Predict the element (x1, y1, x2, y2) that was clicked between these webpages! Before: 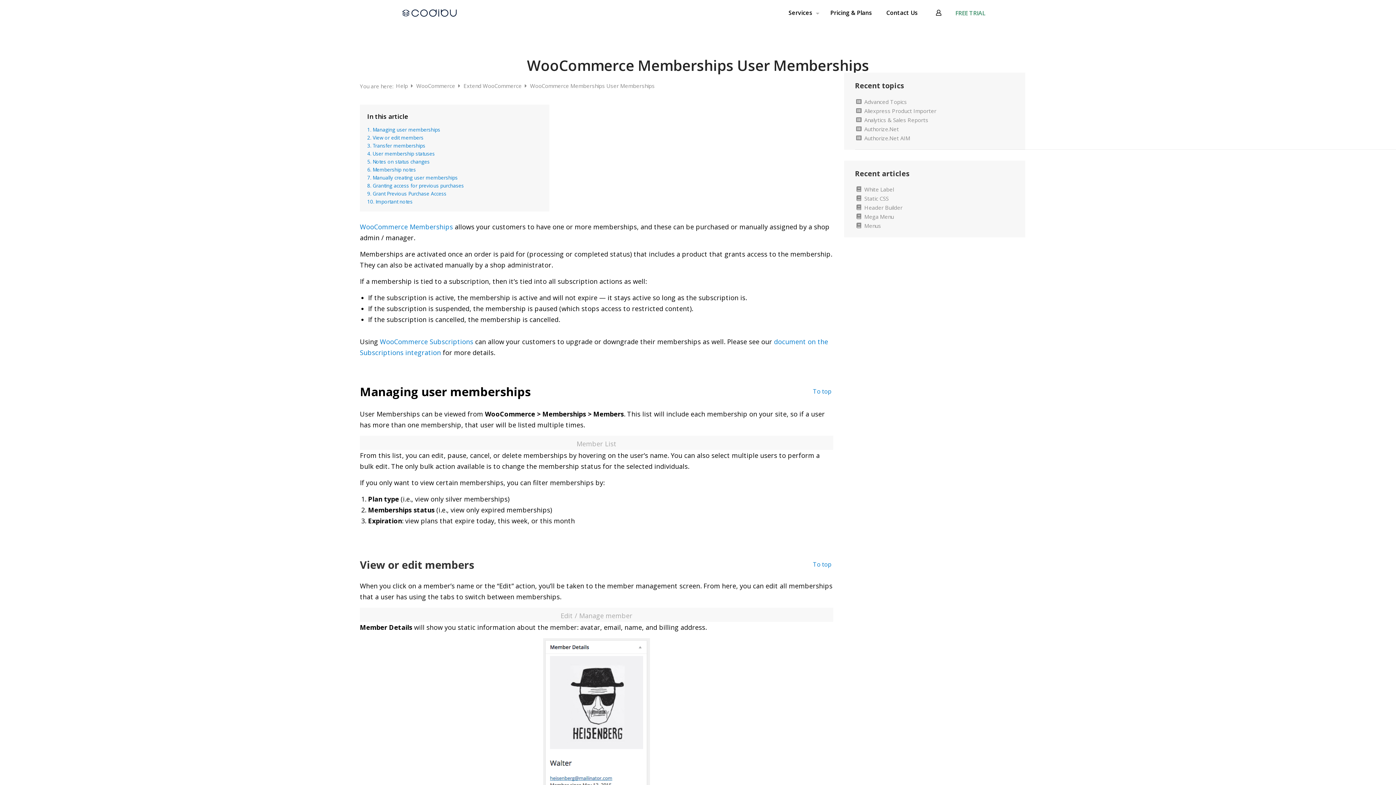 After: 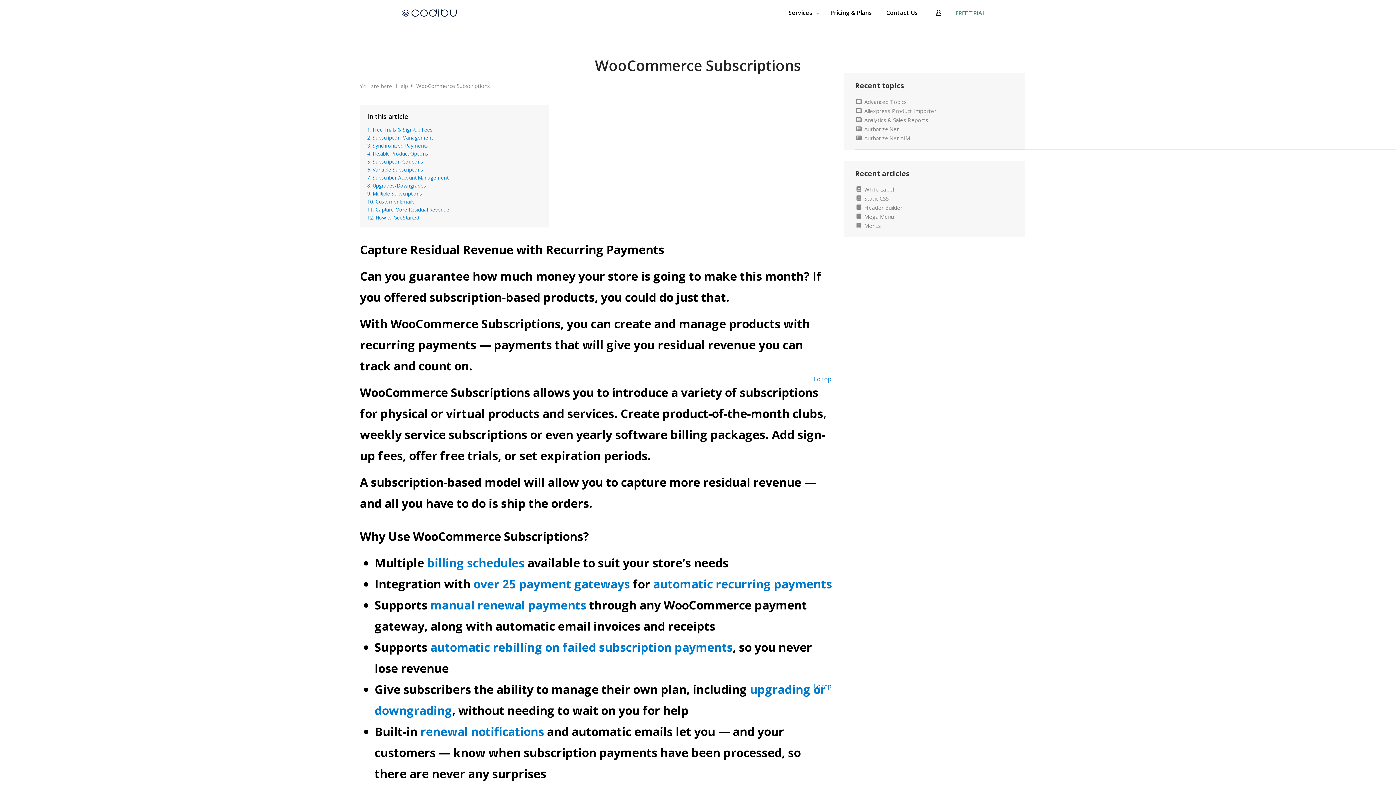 Action: bbox: (380, 337, 473, 346) label: WooCommerce Subscriptions